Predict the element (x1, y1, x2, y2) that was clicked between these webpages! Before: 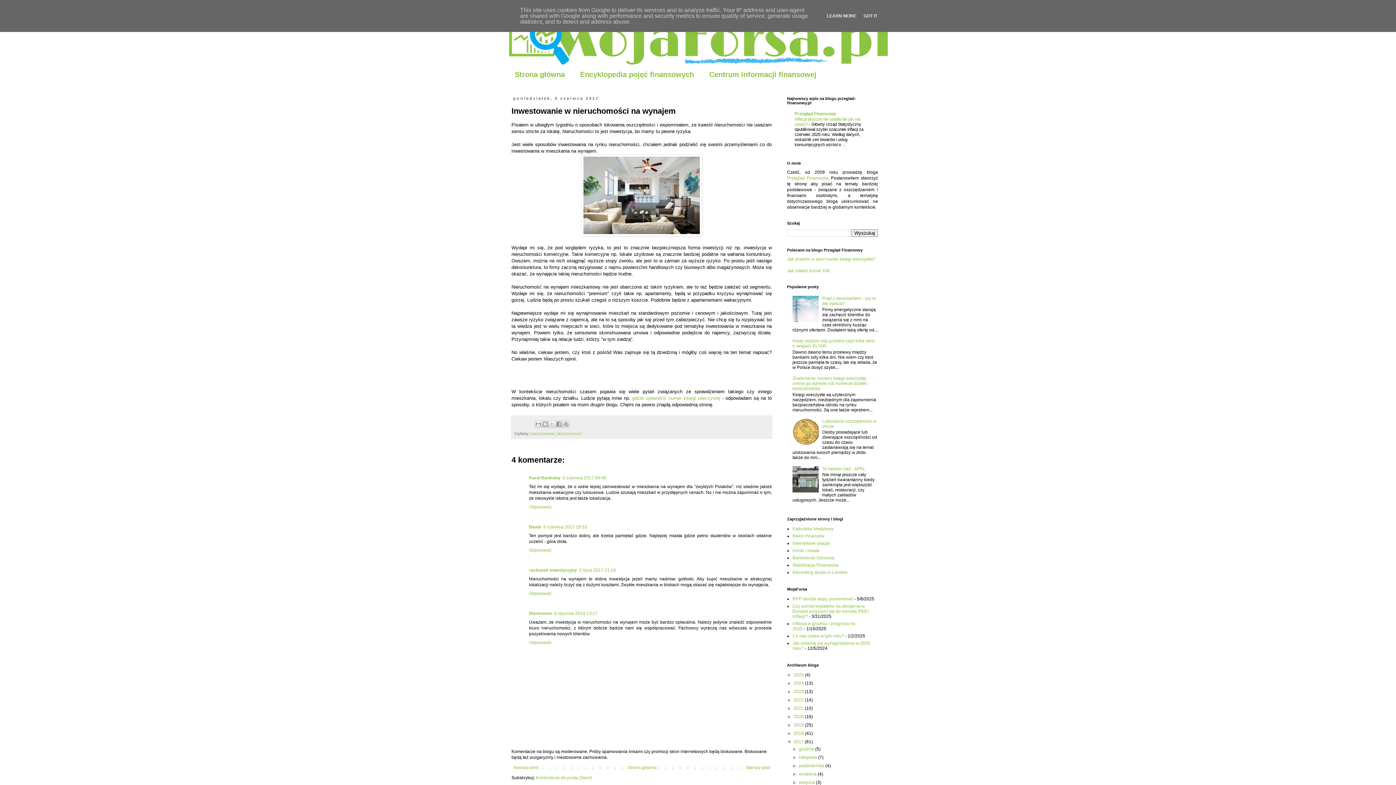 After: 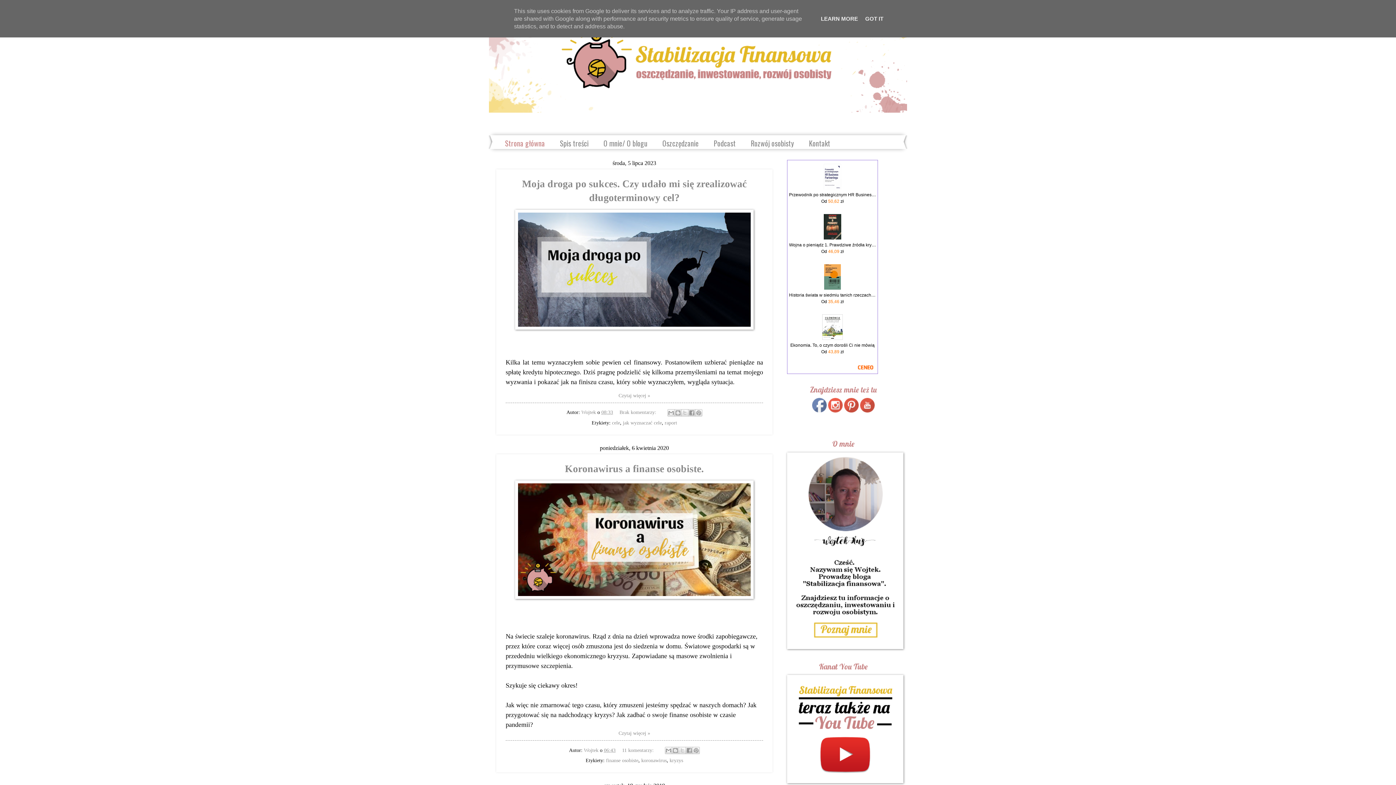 Action: bbox: (792, 562, 838, 567) label: Stabilizacja Finansowa